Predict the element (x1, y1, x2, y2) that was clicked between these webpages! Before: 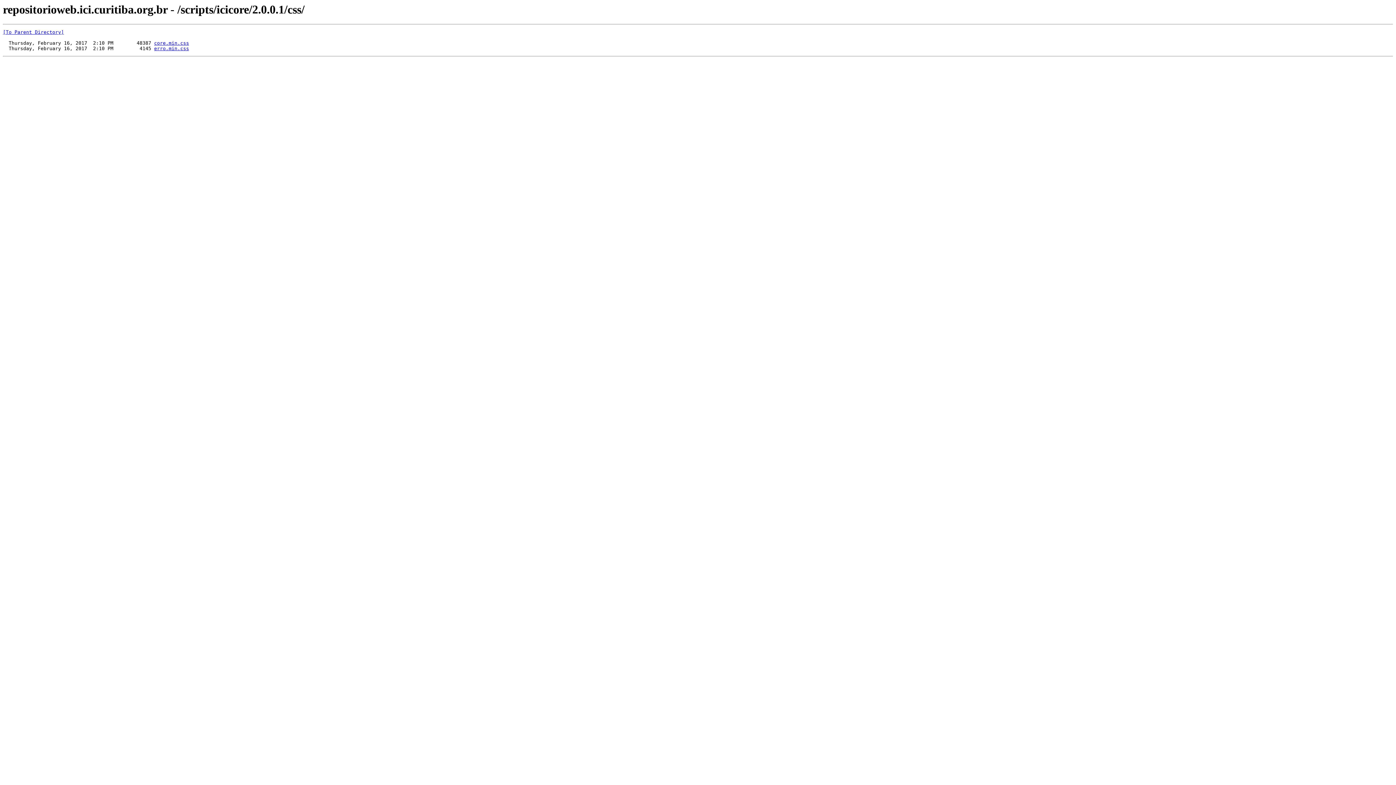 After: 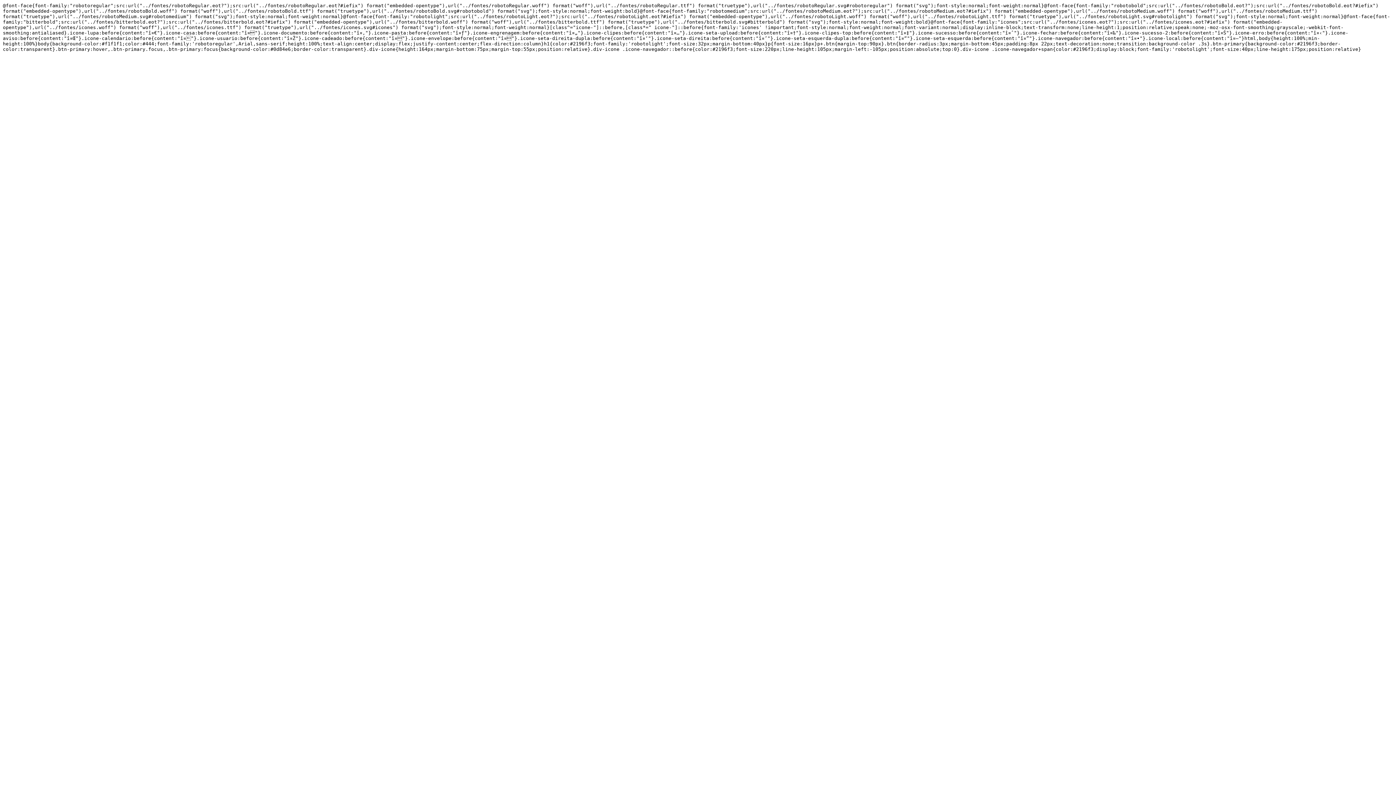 Action: bbox: (154, 45, 189, 51) label: erro.min.css